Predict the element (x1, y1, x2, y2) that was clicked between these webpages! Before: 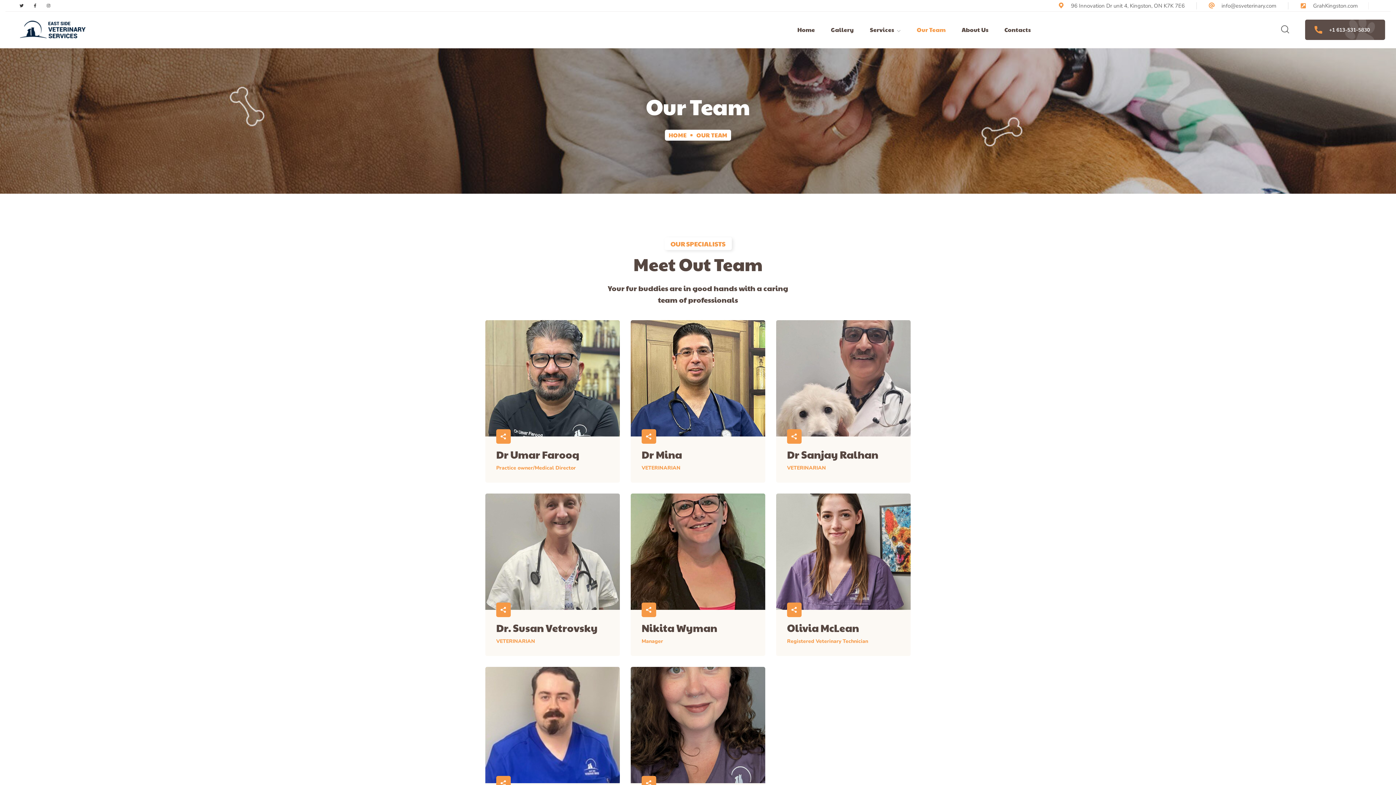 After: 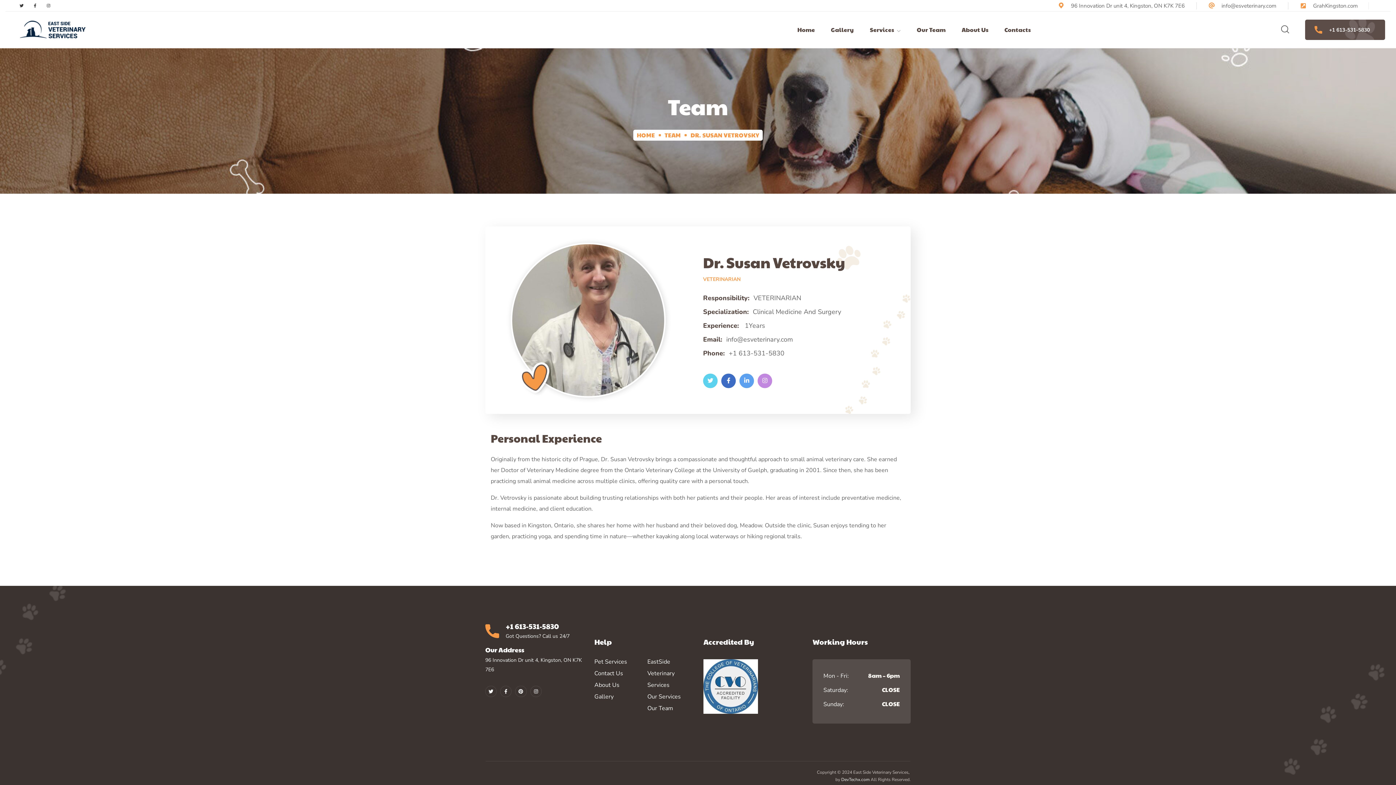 Action: label: Dr. Susan Vetrovsky bbox: (496, 621, 597, 635)